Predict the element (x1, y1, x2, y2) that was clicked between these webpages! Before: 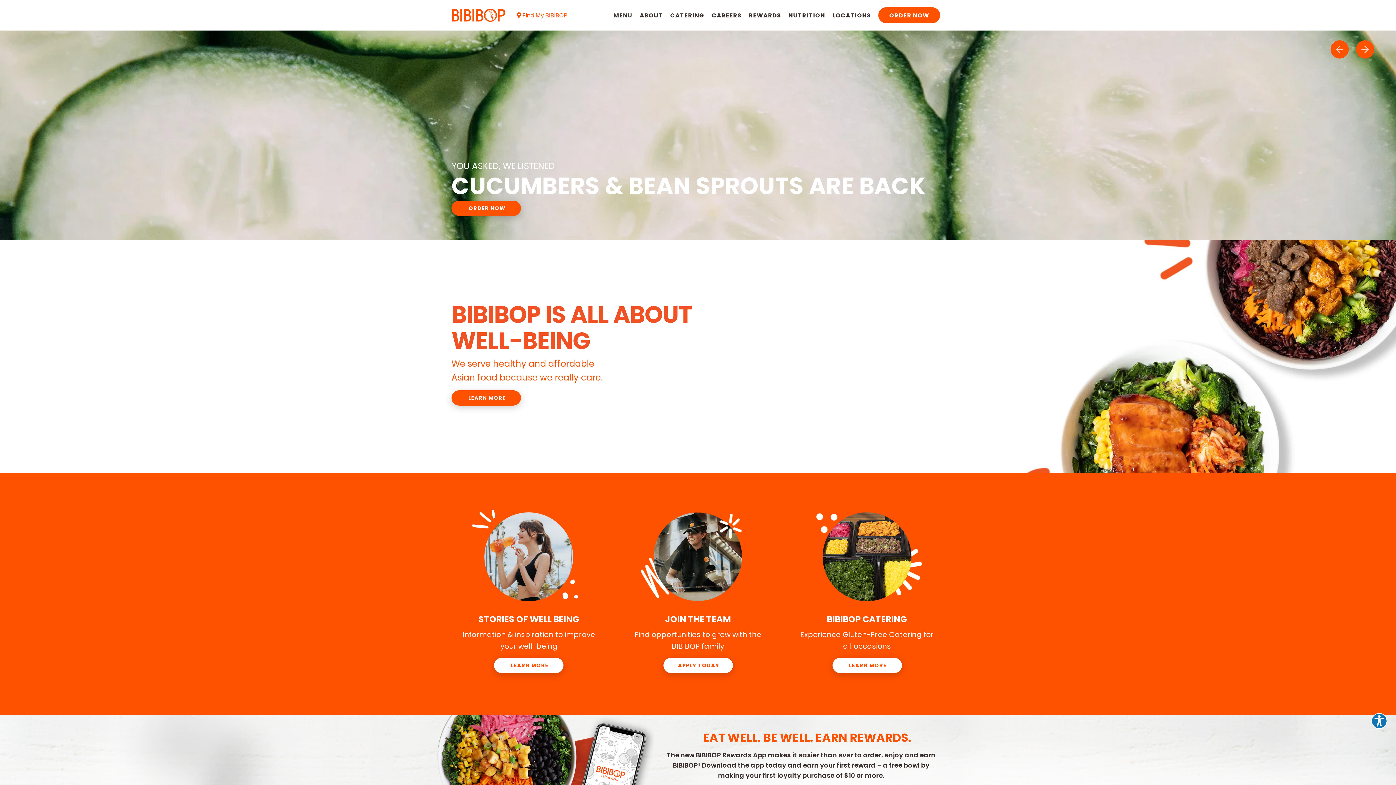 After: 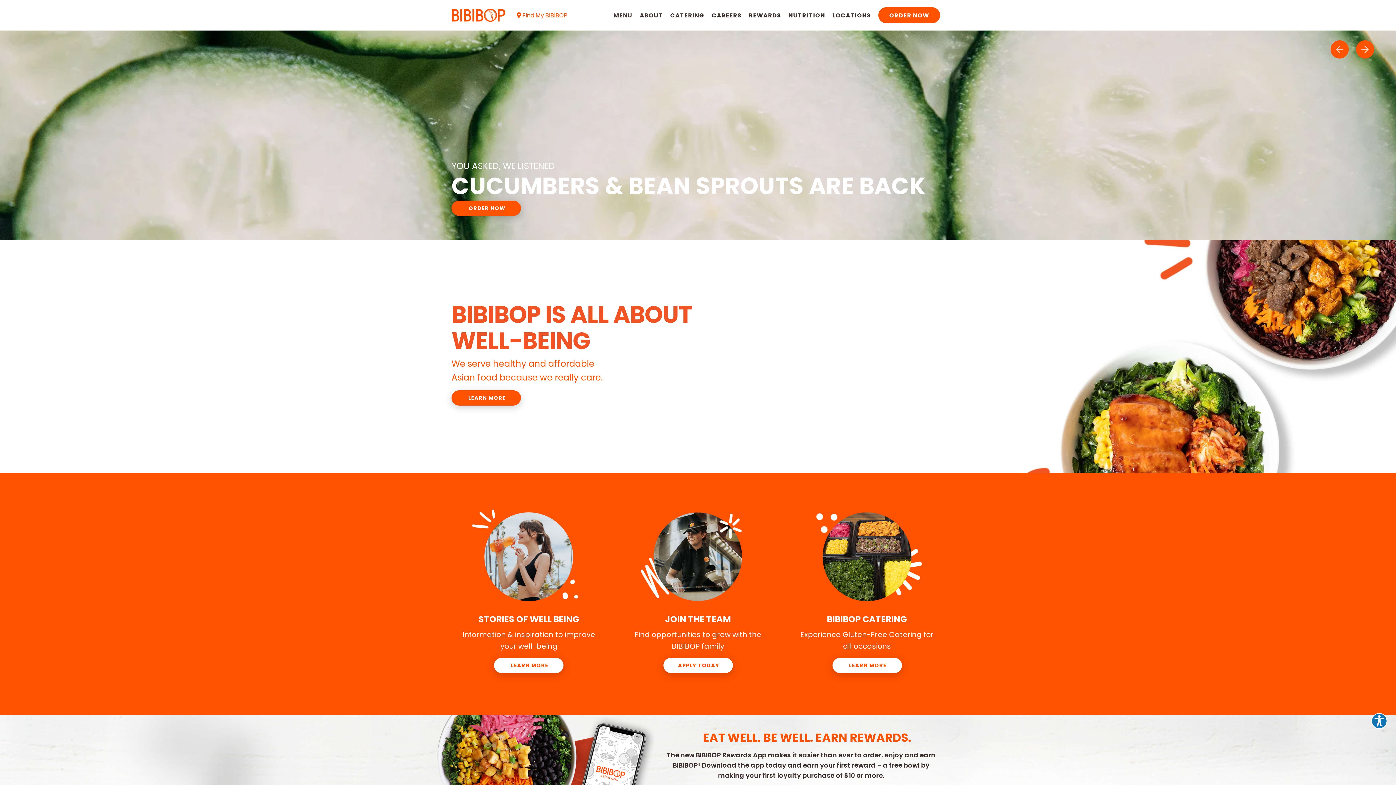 Action: bbox: (452, 8, 511, 21)